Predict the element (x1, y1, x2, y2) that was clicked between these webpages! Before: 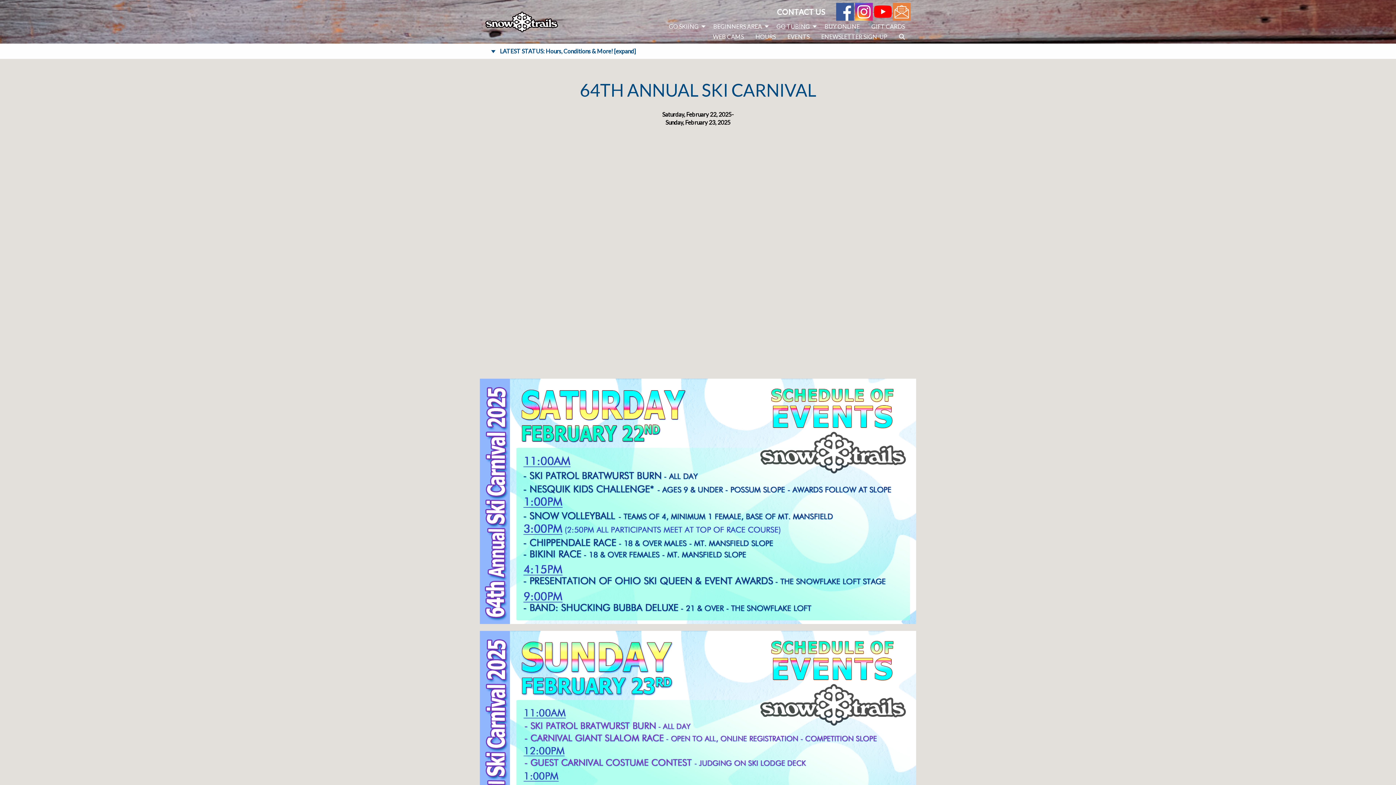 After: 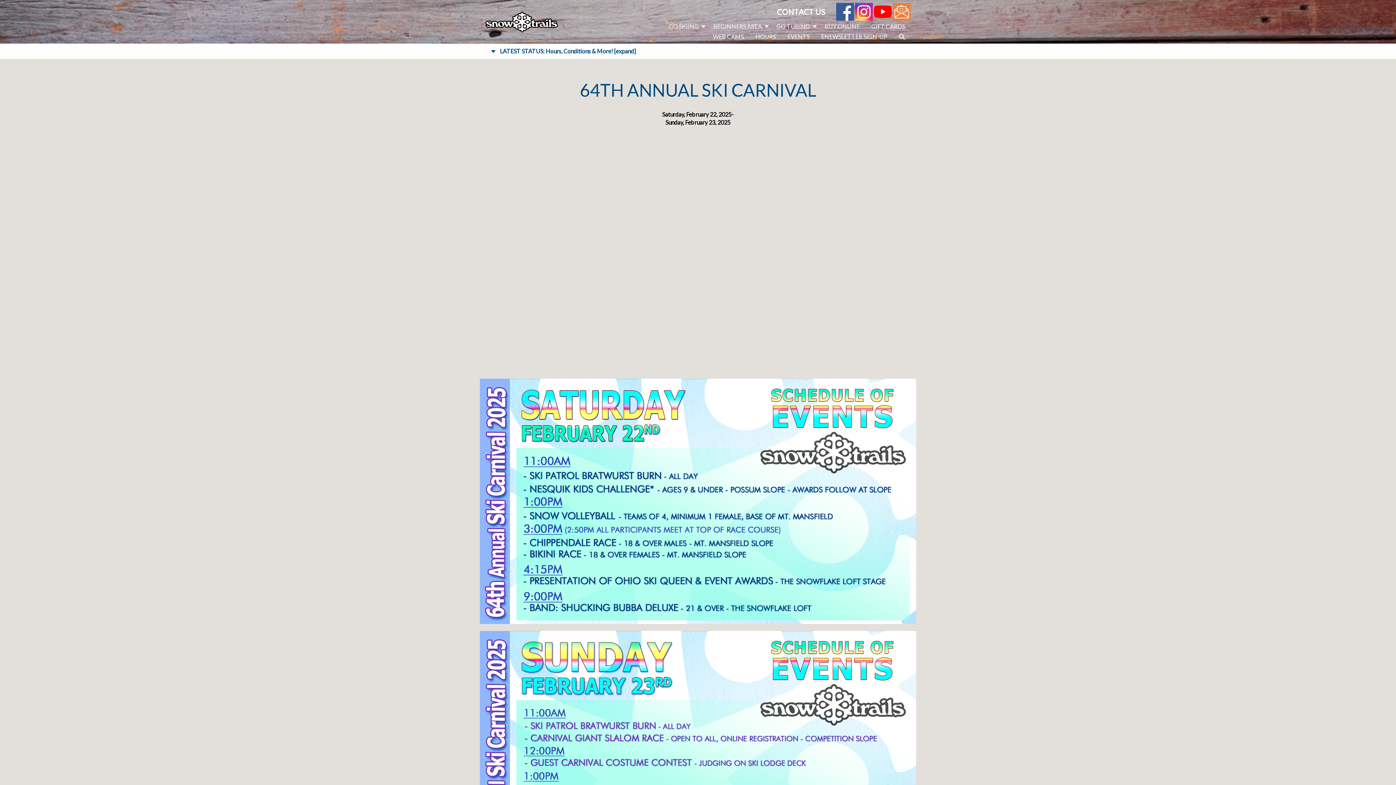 Action: bbox: (874, 7, 892, 14)